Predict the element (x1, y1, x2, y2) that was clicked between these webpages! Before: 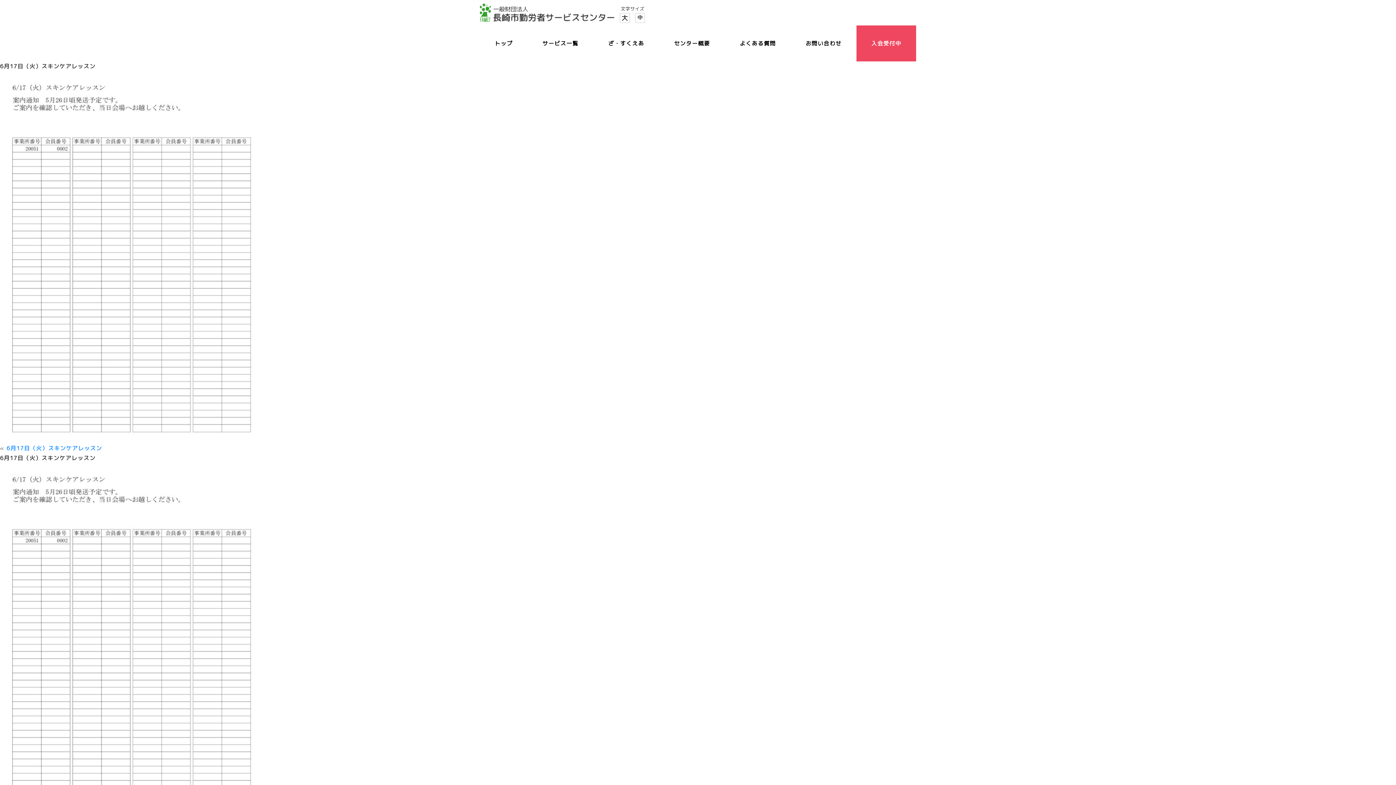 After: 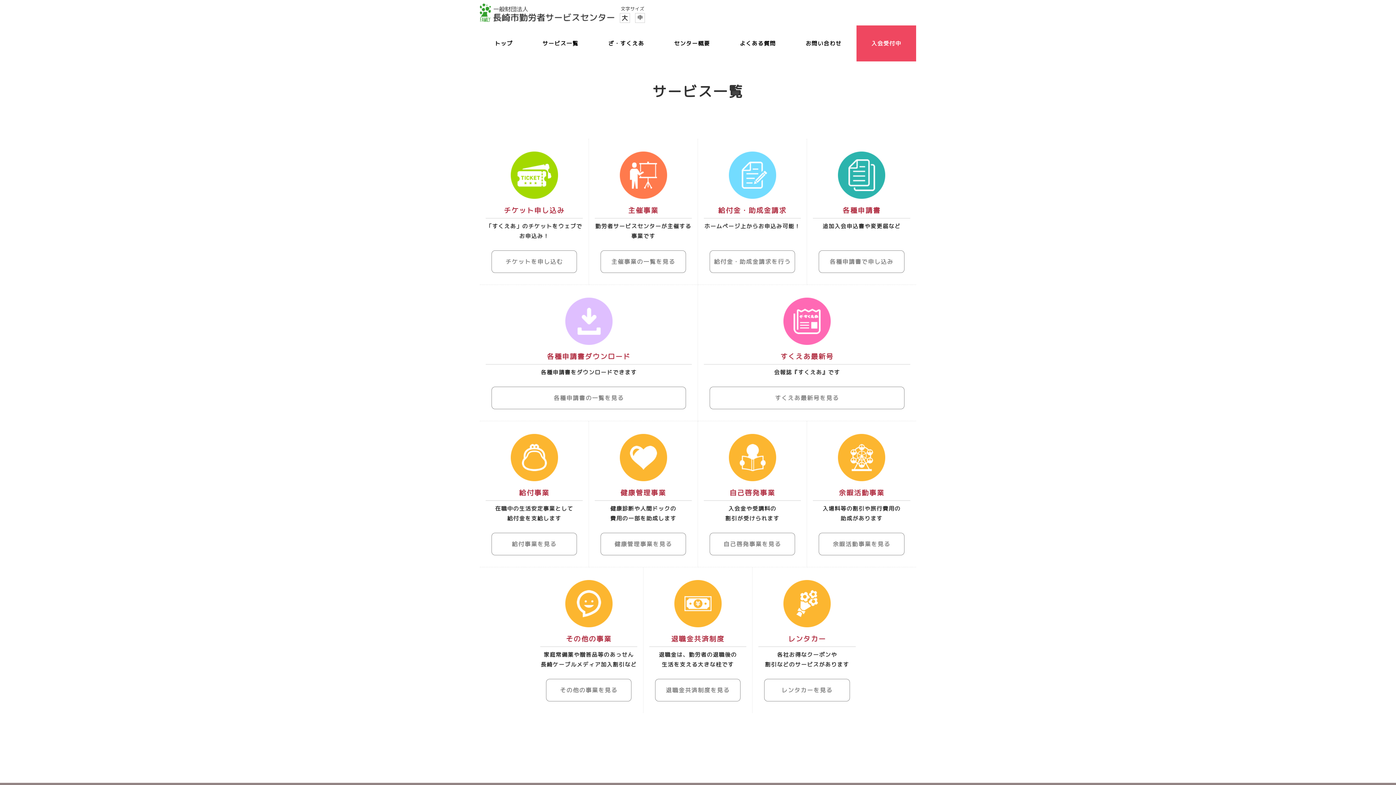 Action: bbox: (527, 25, 593, 61) label: サービス一覧